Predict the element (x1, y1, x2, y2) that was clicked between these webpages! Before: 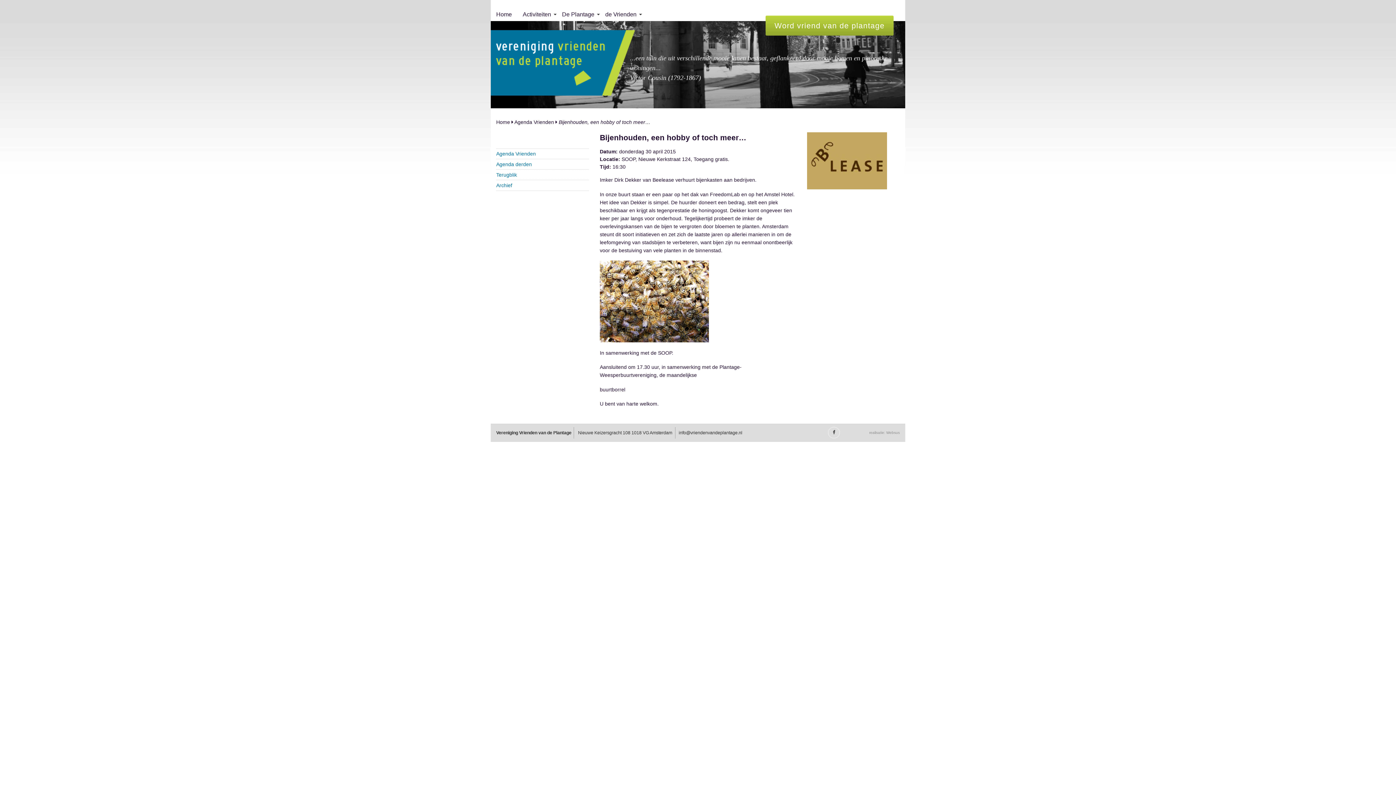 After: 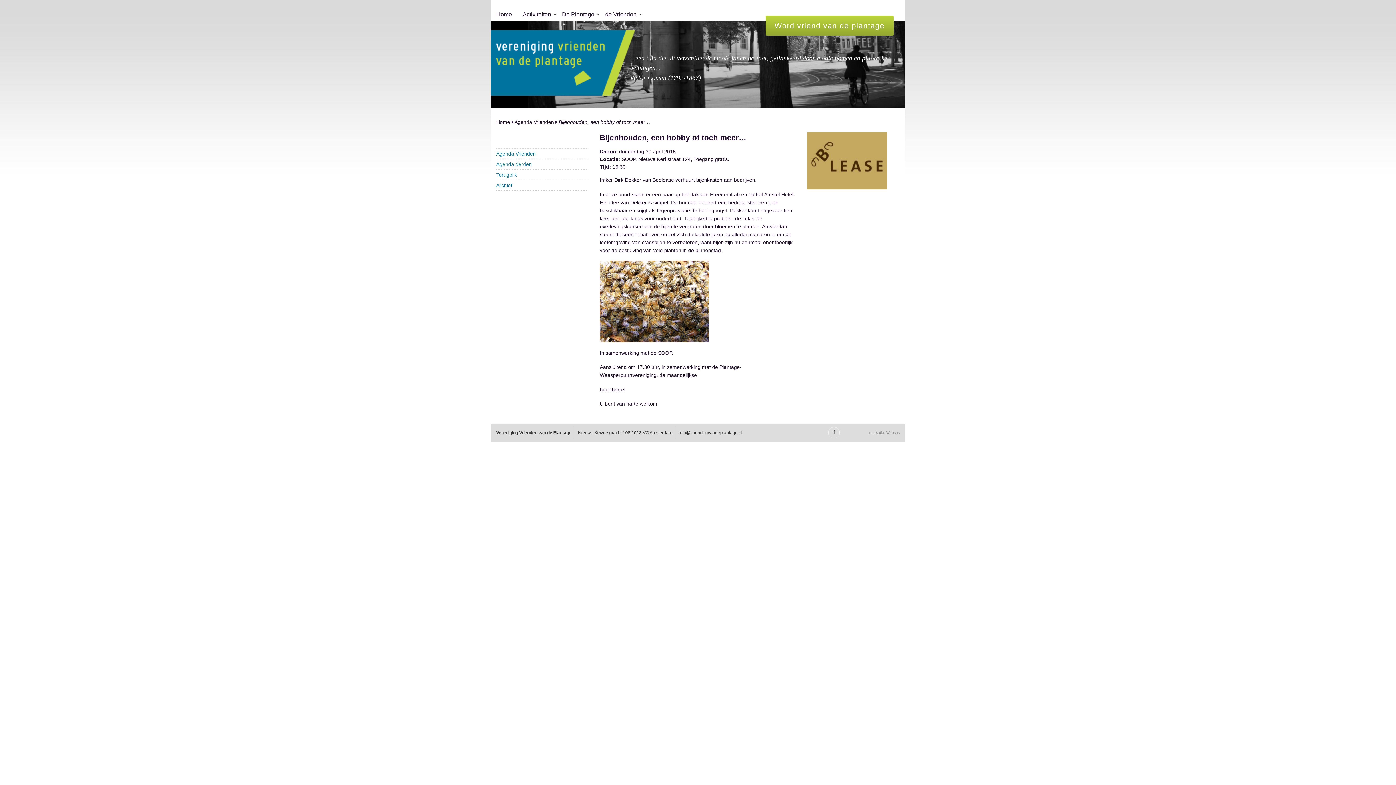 Action: label: realisatie: Websus bbox: (866, 427, 899, 439)